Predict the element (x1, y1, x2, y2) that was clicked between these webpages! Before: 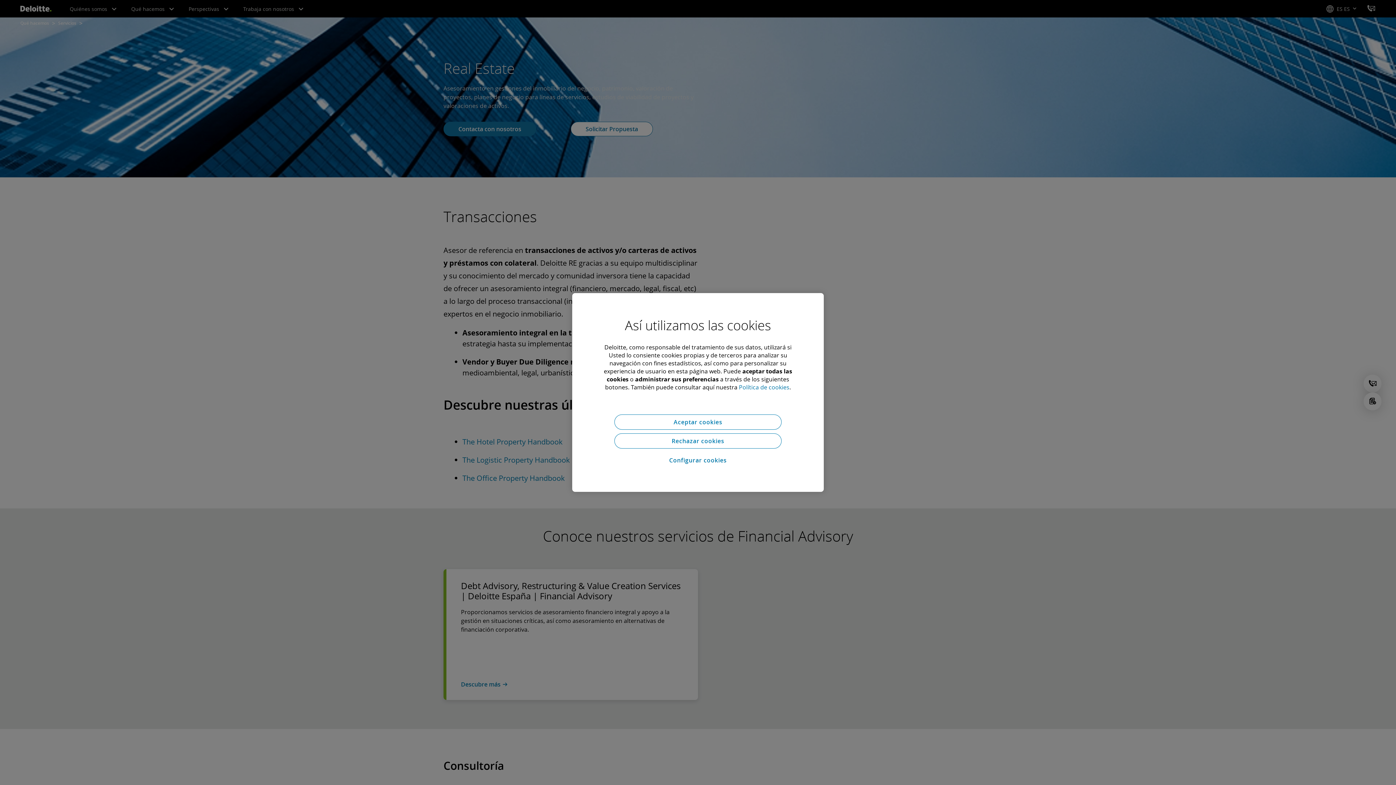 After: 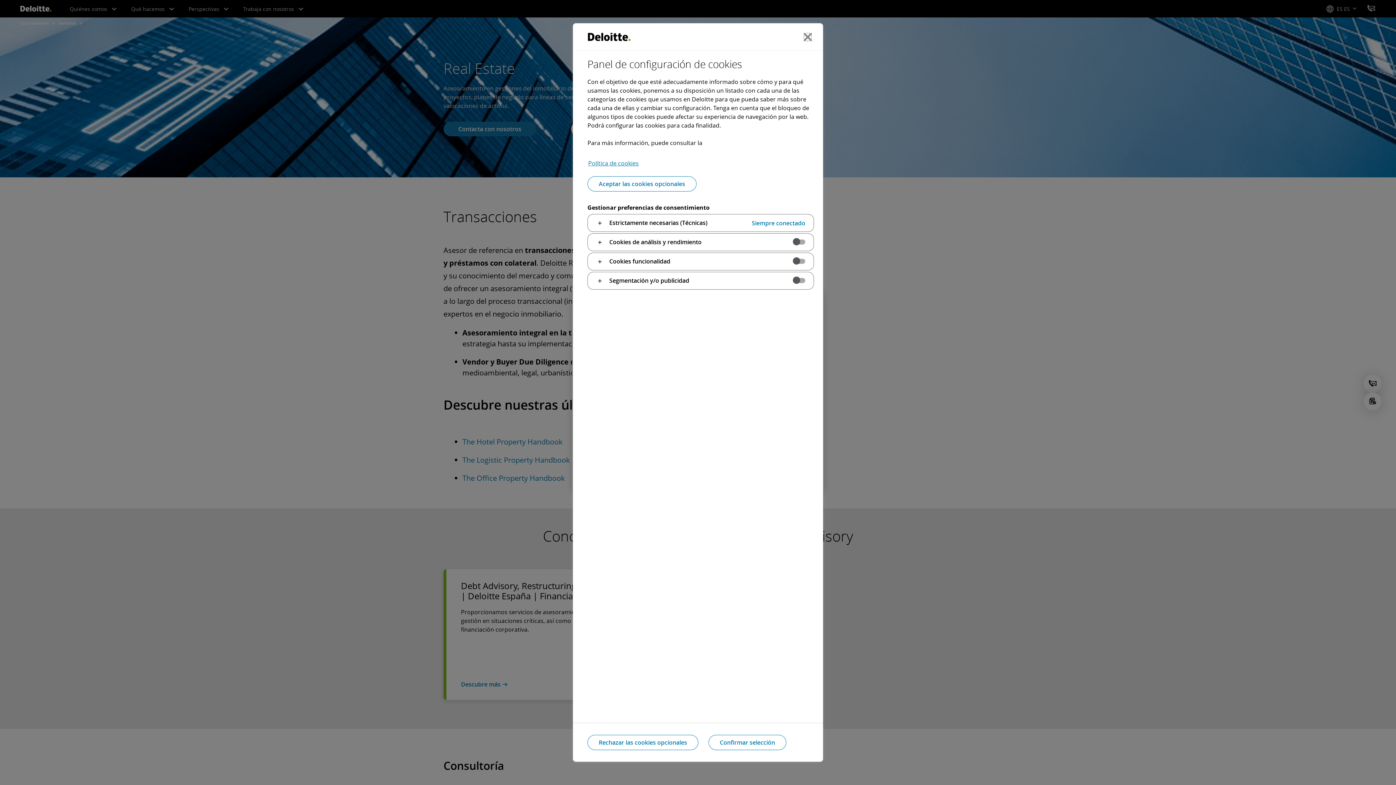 Action: bbox: (614, 452, 781, 468) label: Configurar cookies